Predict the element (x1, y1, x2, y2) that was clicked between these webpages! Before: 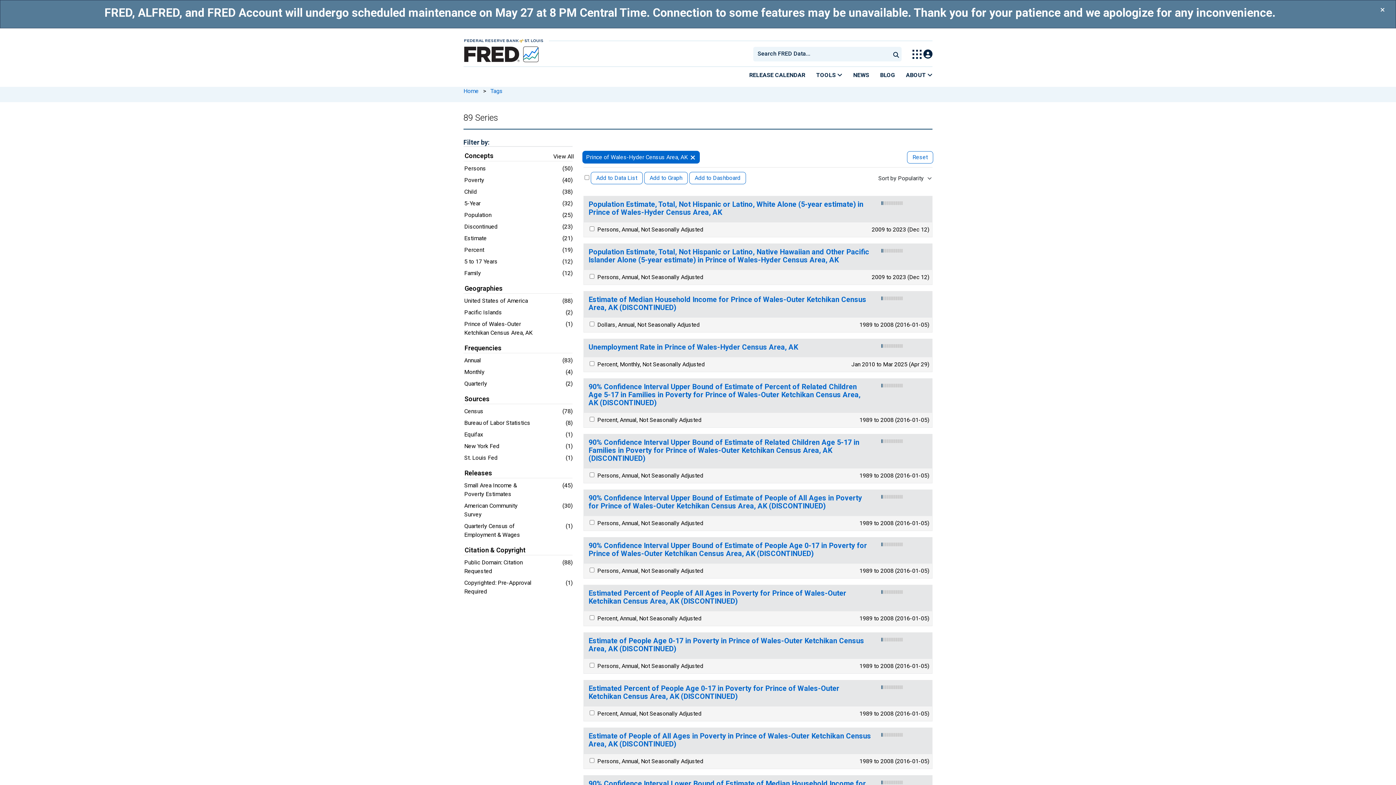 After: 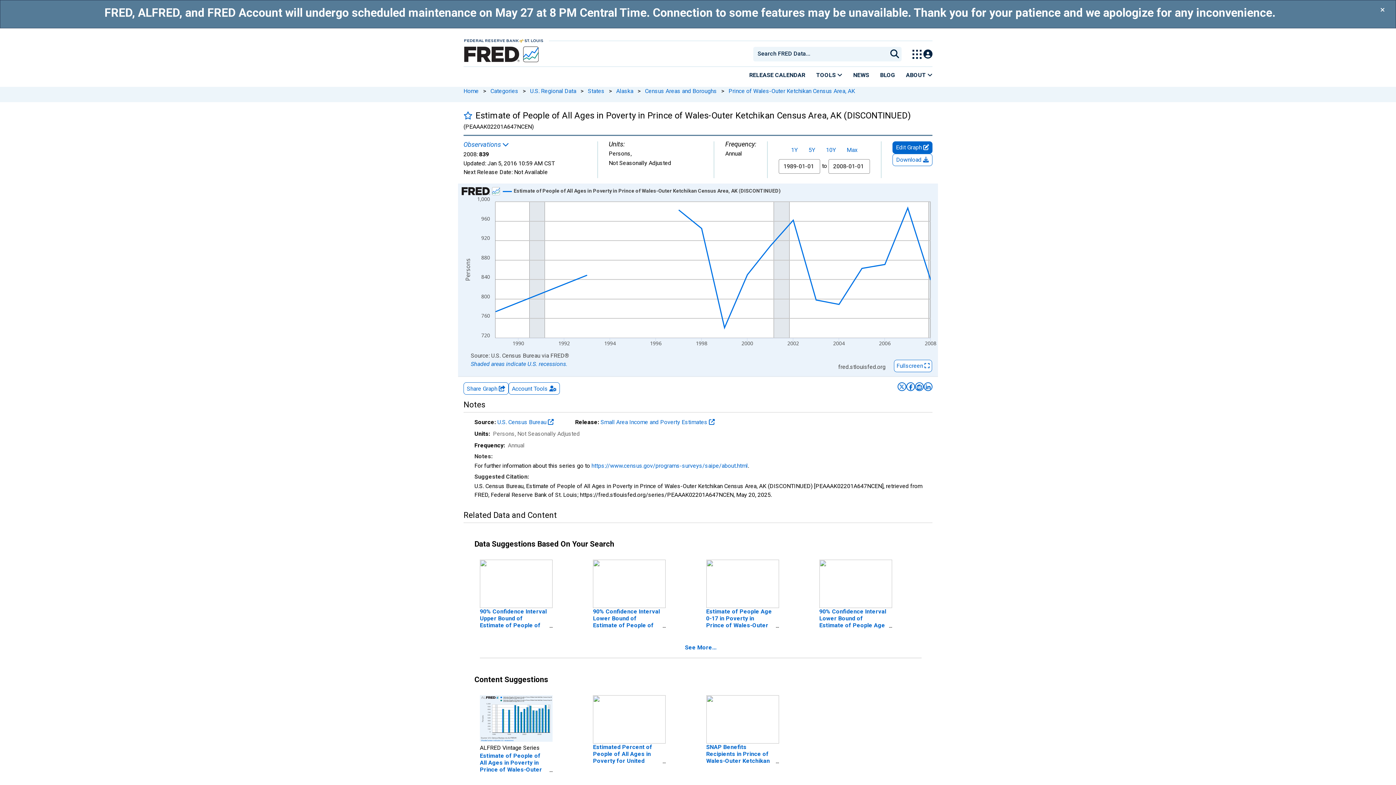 Action: label: Estimate of People of All Ages in Poverty in Prince of Wales-Outer Ketchikan Census Area, AK (DISCONTINUED) bbox: (588, 732, 871, 749)